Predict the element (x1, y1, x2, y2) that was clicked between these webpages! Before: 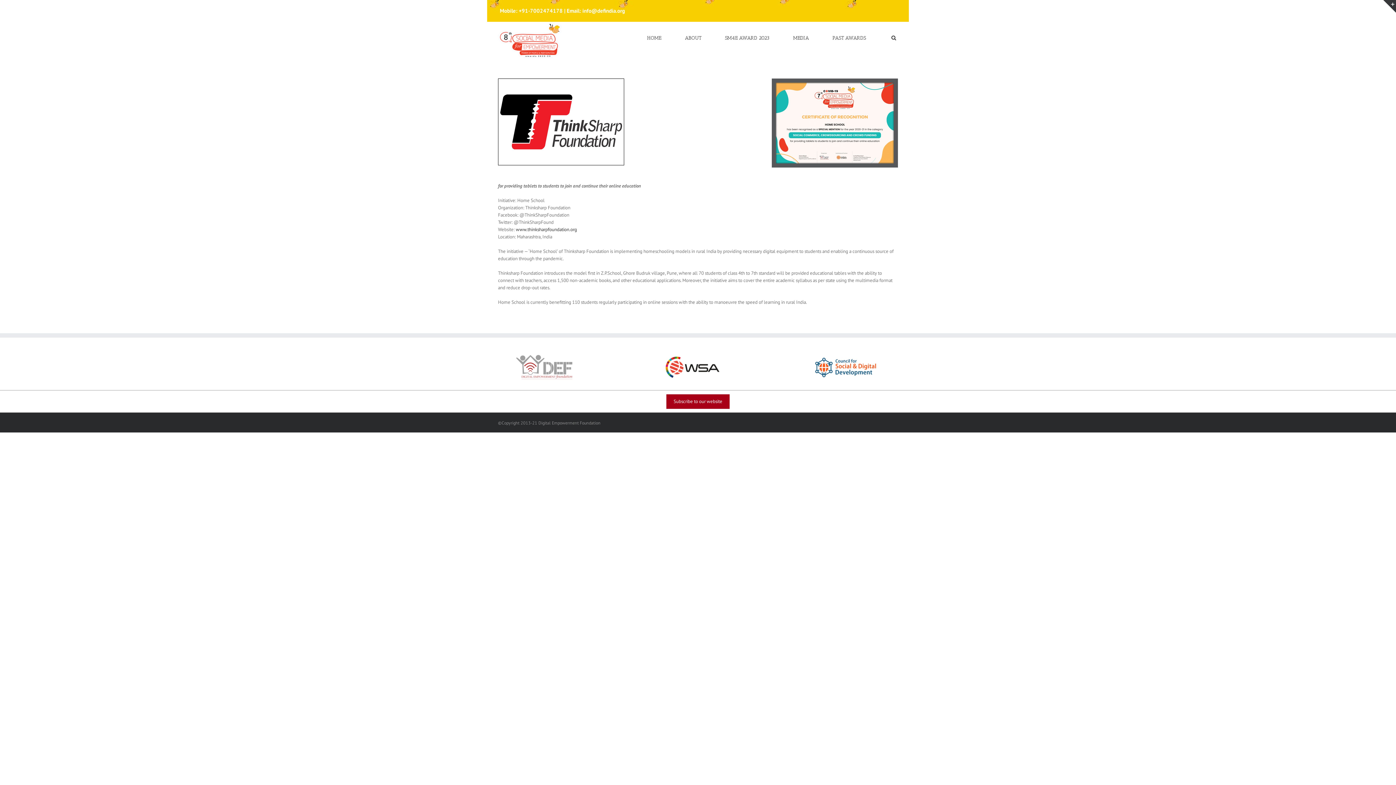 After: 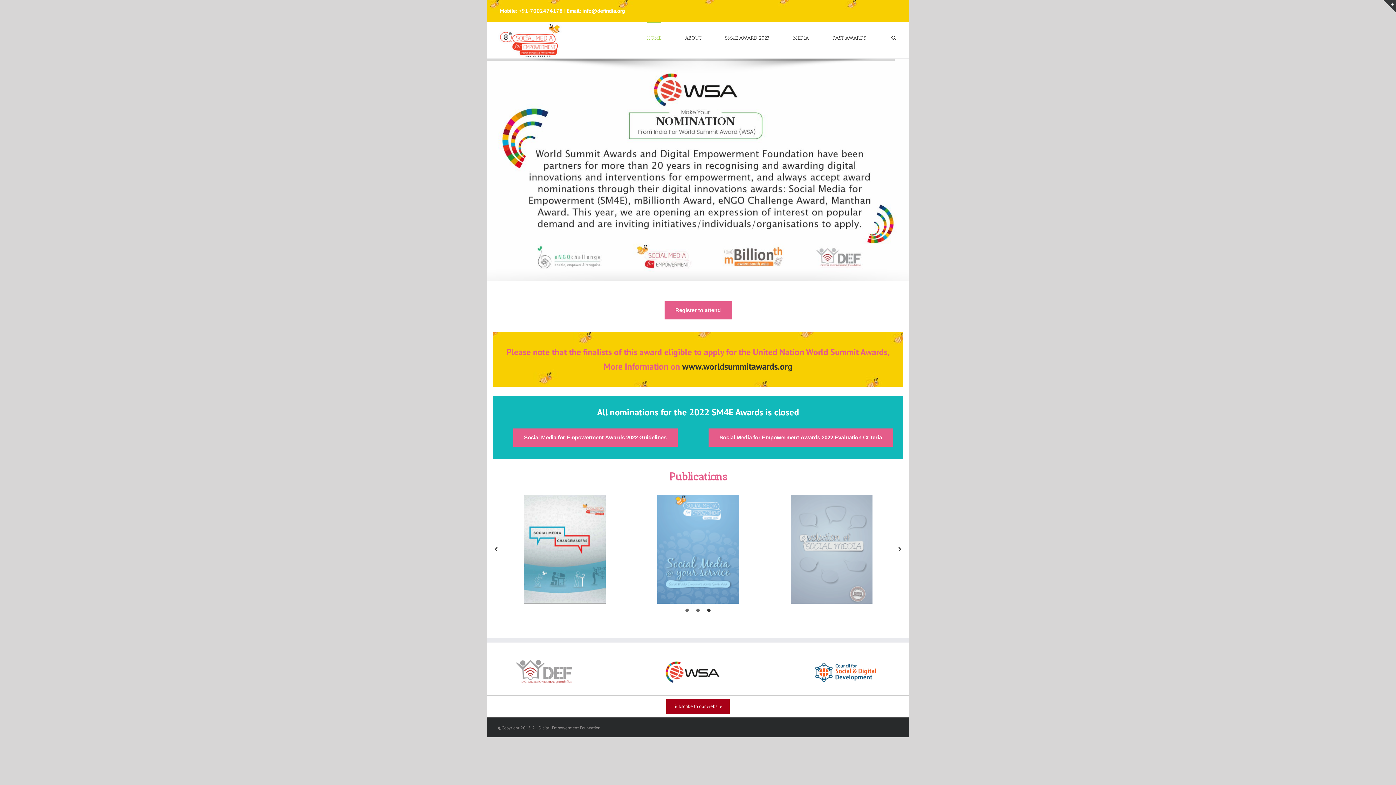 Action: bbox: (647, 21, 661, 53) label: HOME